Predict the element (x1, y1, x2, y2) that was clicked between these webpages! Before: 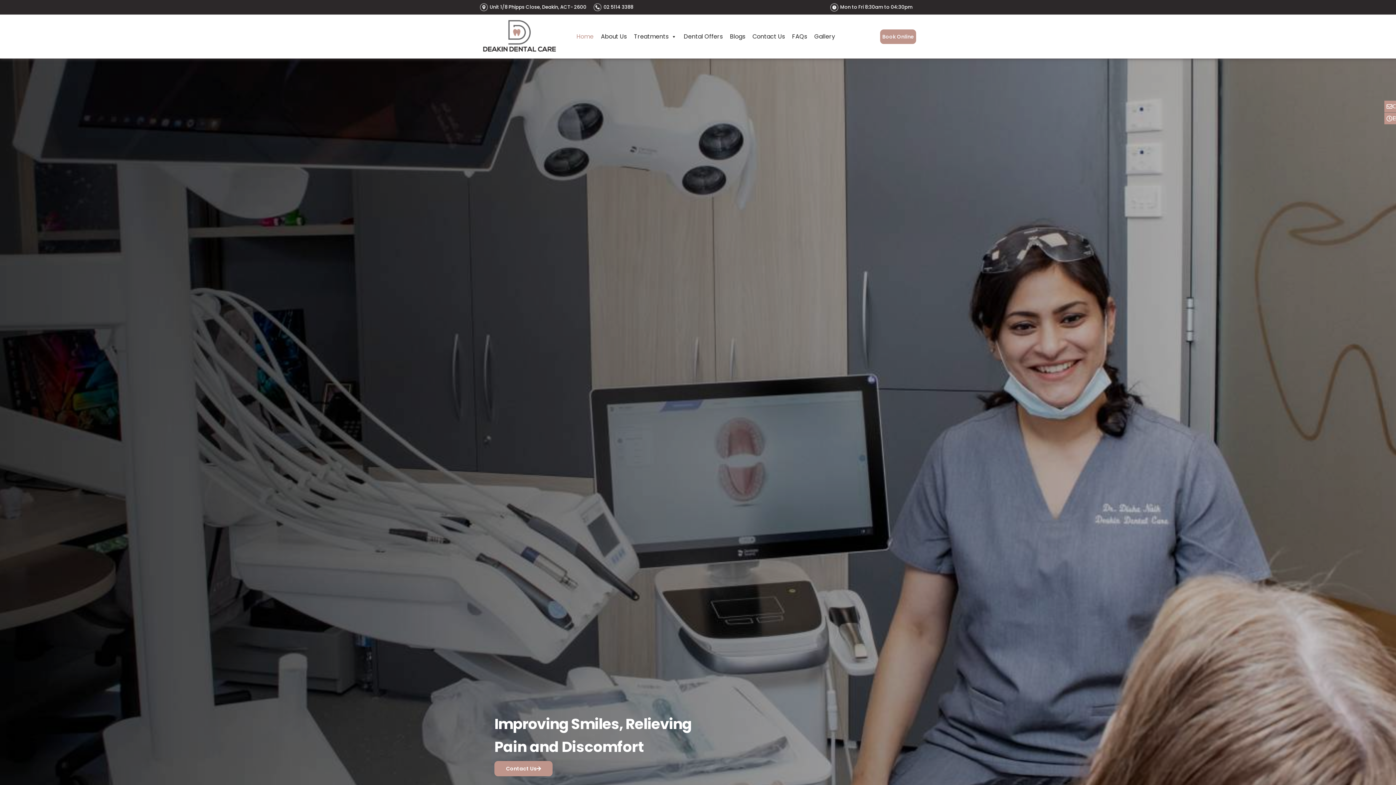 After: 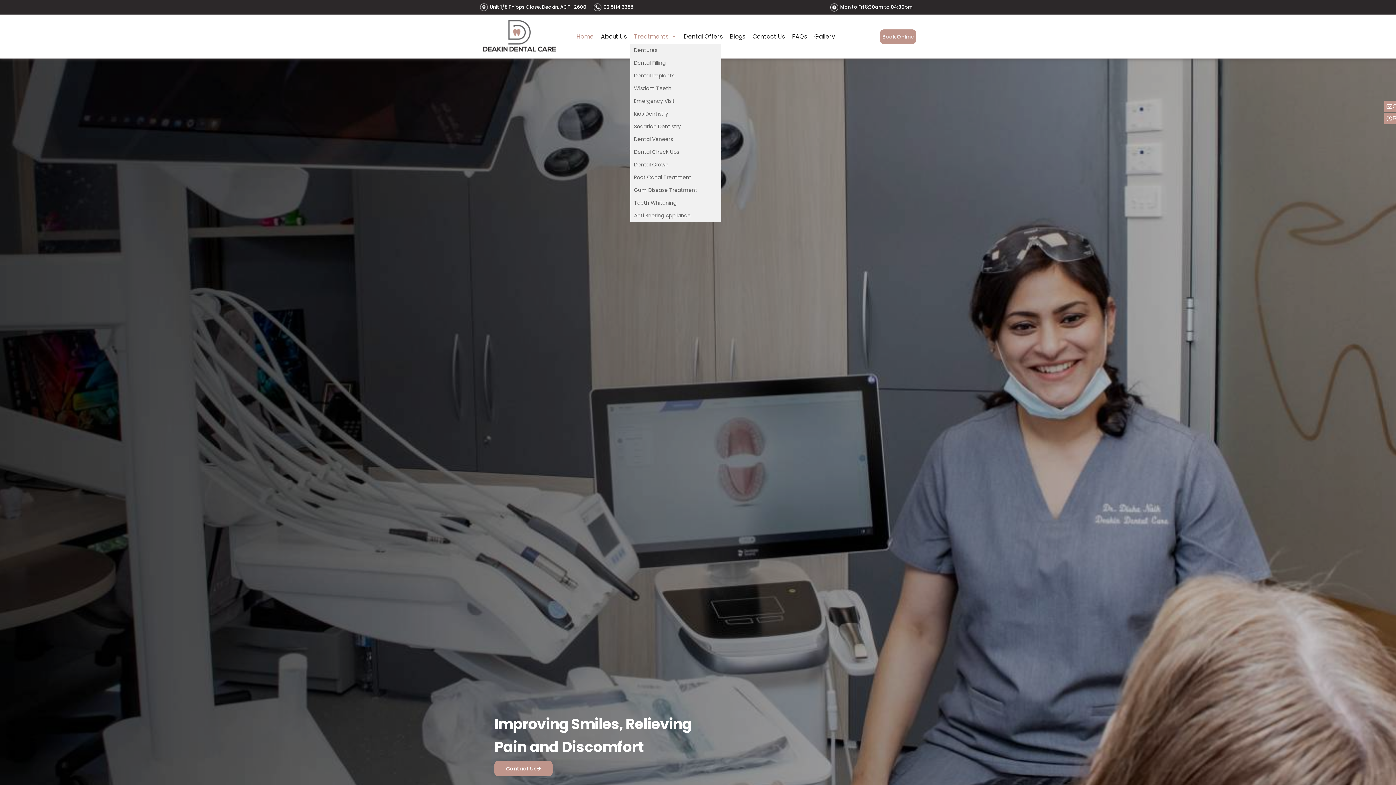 Action: bbox: (630, 29, 680, 43) label: Treatments